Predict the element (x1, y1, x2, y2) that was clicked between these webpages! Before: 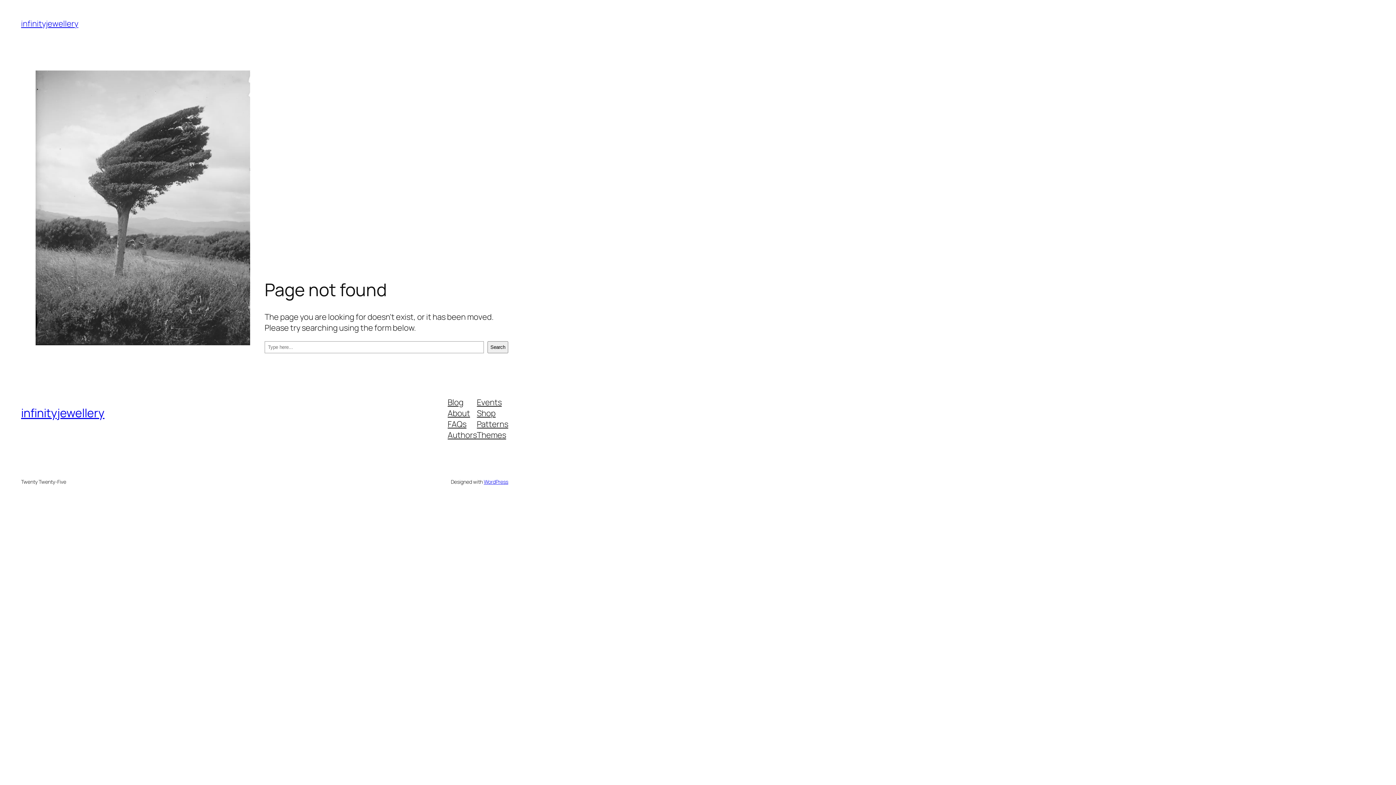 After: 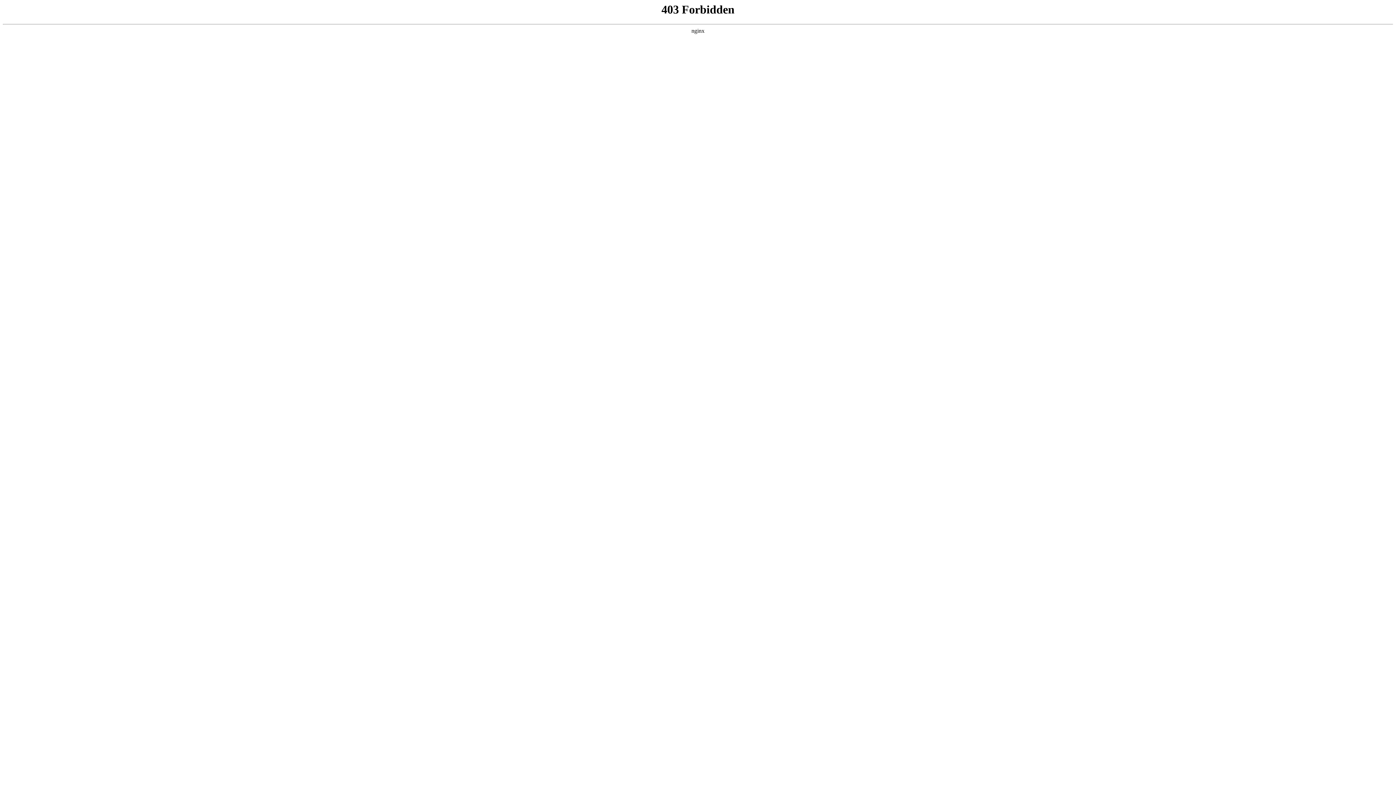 Action: bbox: (483, 478, 508, 485) label: WordPress